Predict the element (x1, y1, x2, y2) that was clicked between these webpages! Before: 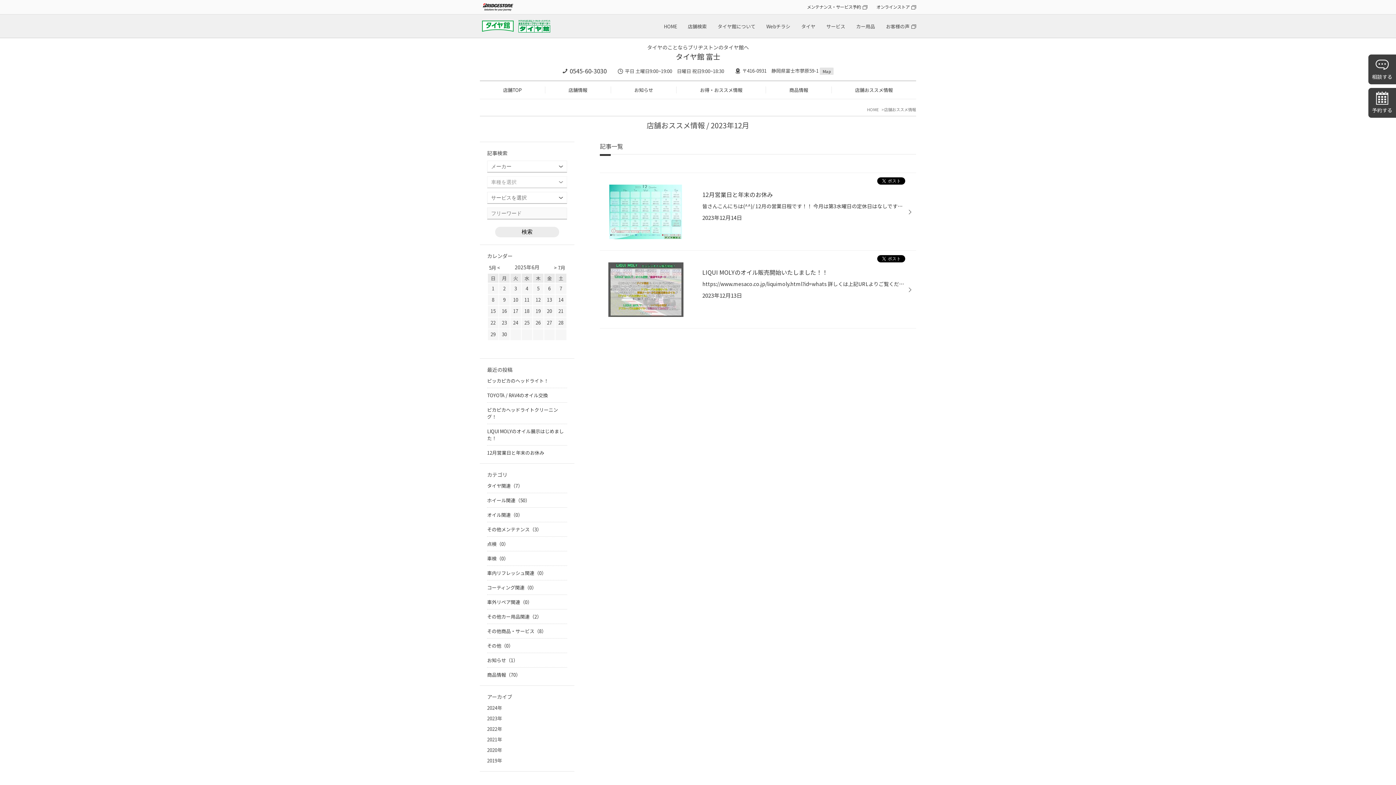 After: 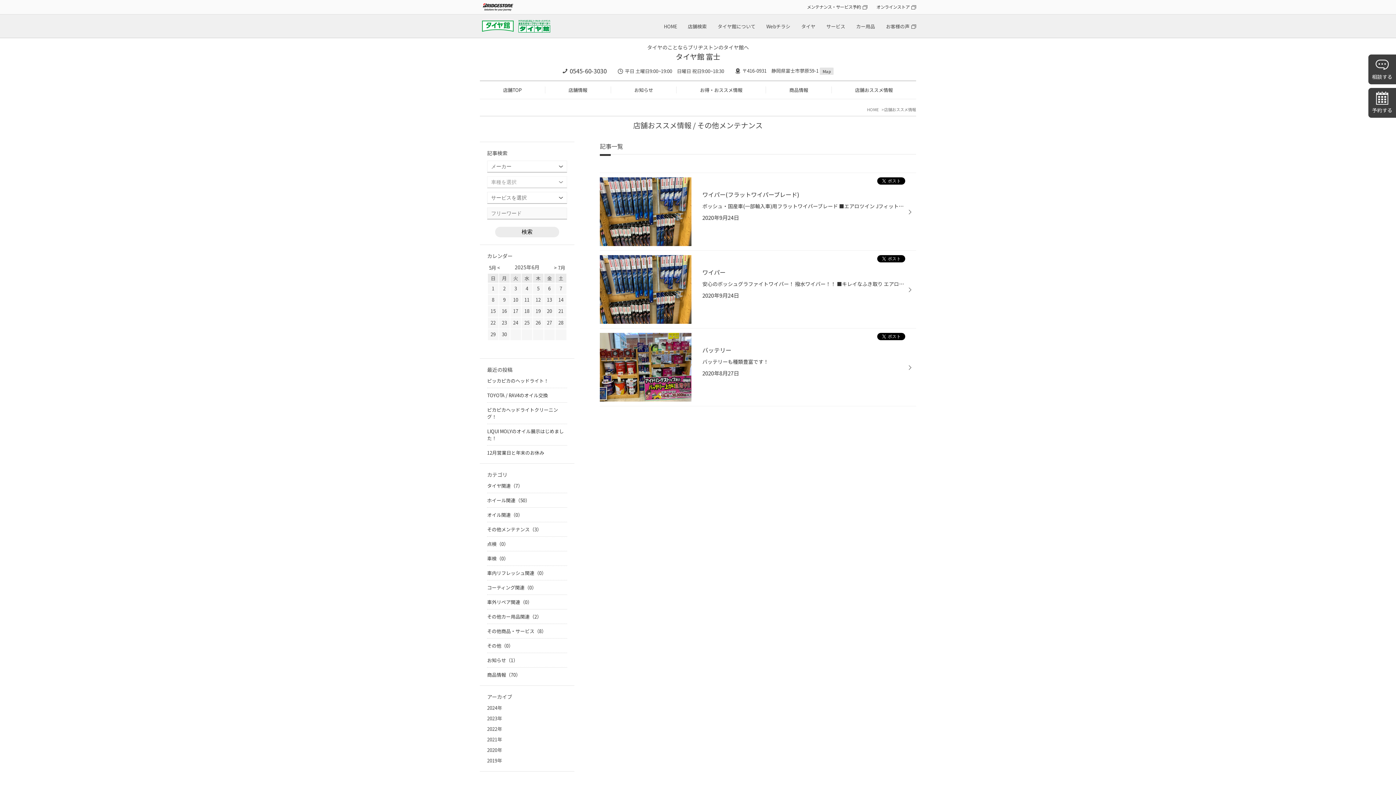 Action: label: その他メンテナンス（3） bbox: (487, 526, 541, 533)